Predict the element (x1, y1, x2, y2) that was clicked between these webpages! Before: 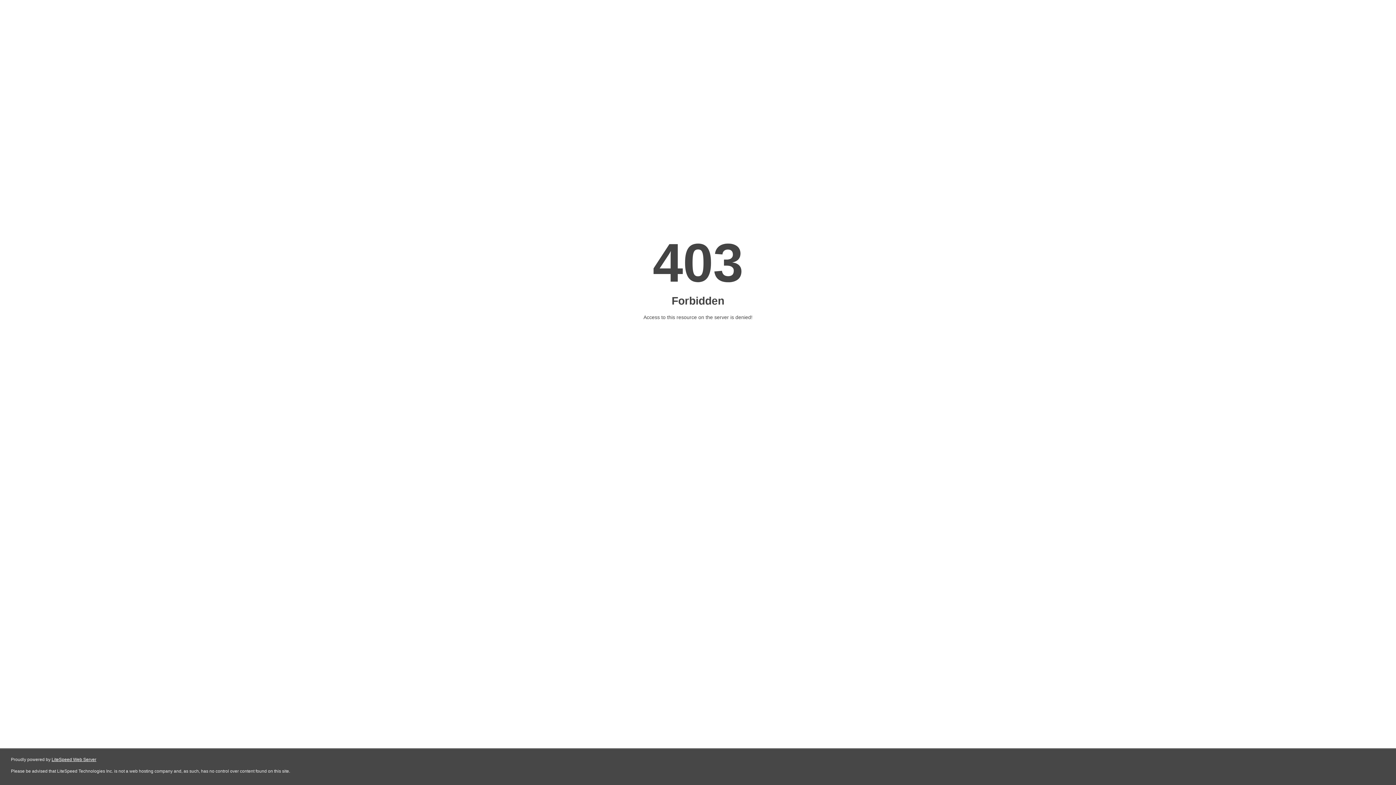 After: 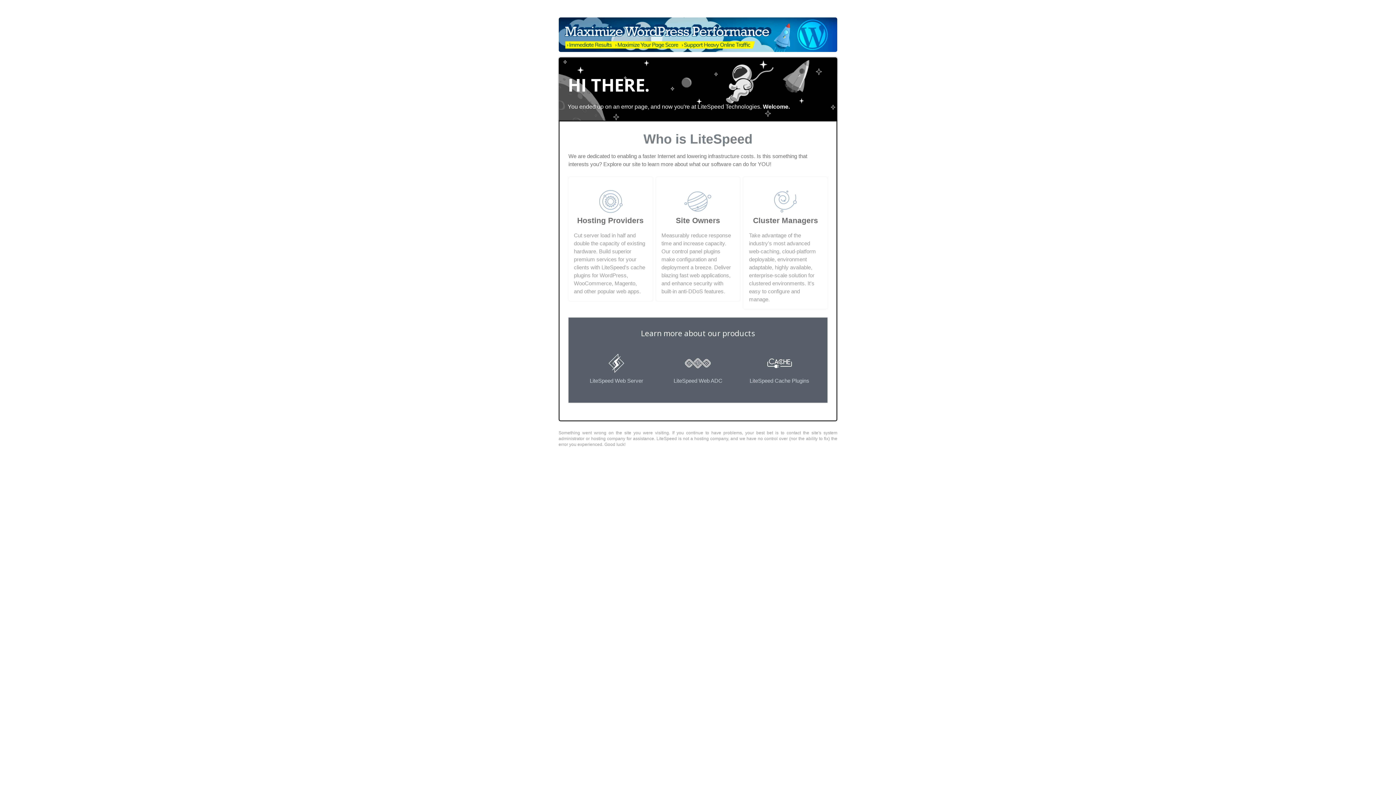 Action: bbox: (51, 757, 96, 762) label: LiteSpeed Web Server